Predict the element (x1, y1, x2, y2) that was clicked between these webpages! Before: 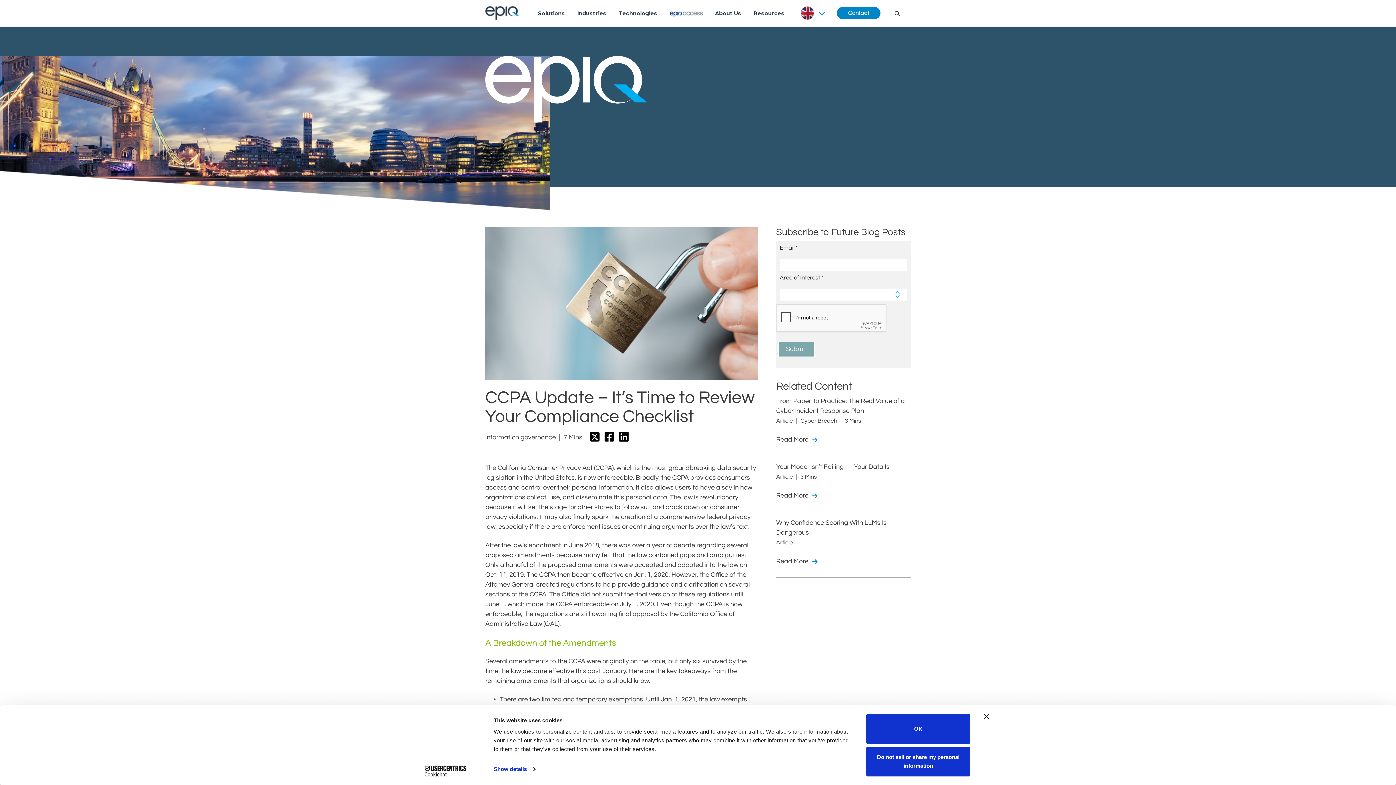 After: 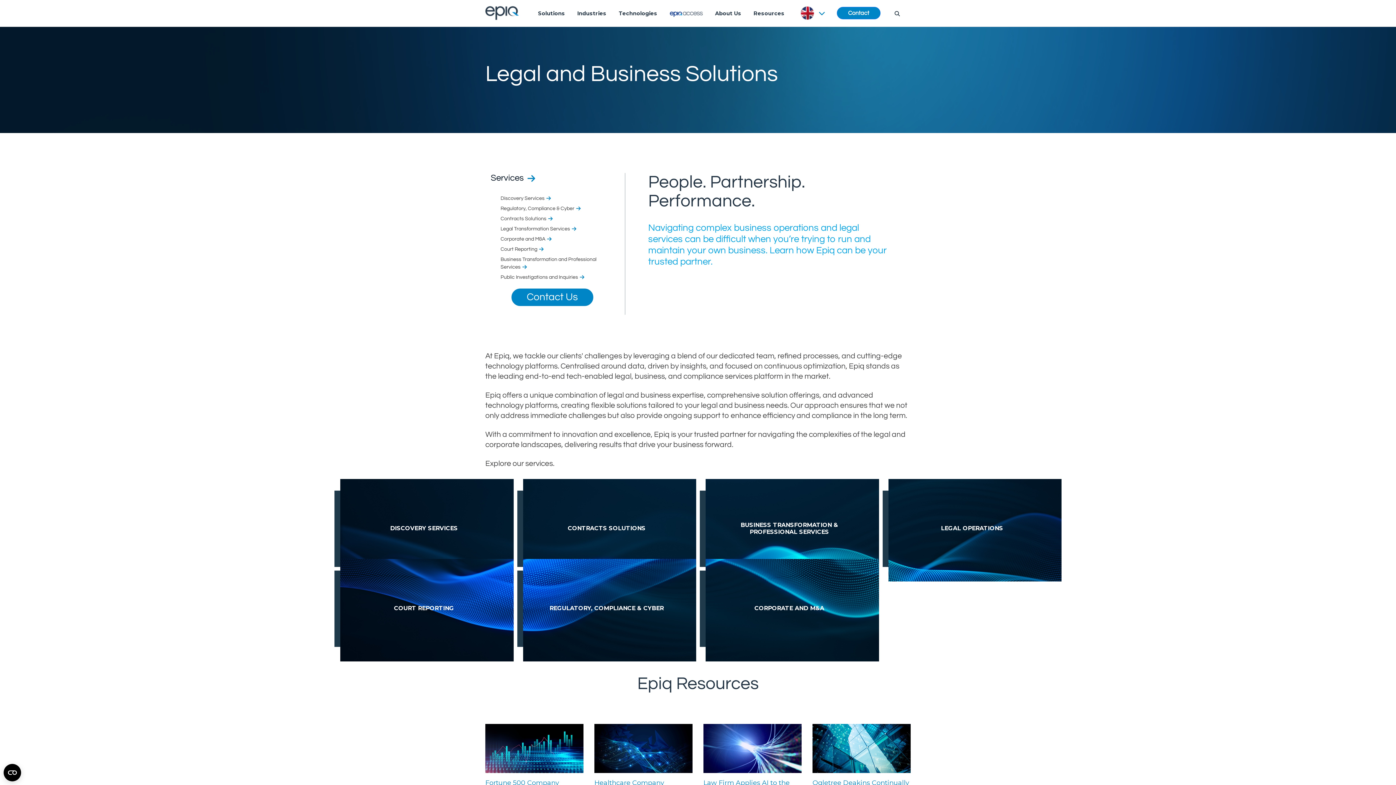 Action: label: Solutions bbox: (532, 0, 571, 26)